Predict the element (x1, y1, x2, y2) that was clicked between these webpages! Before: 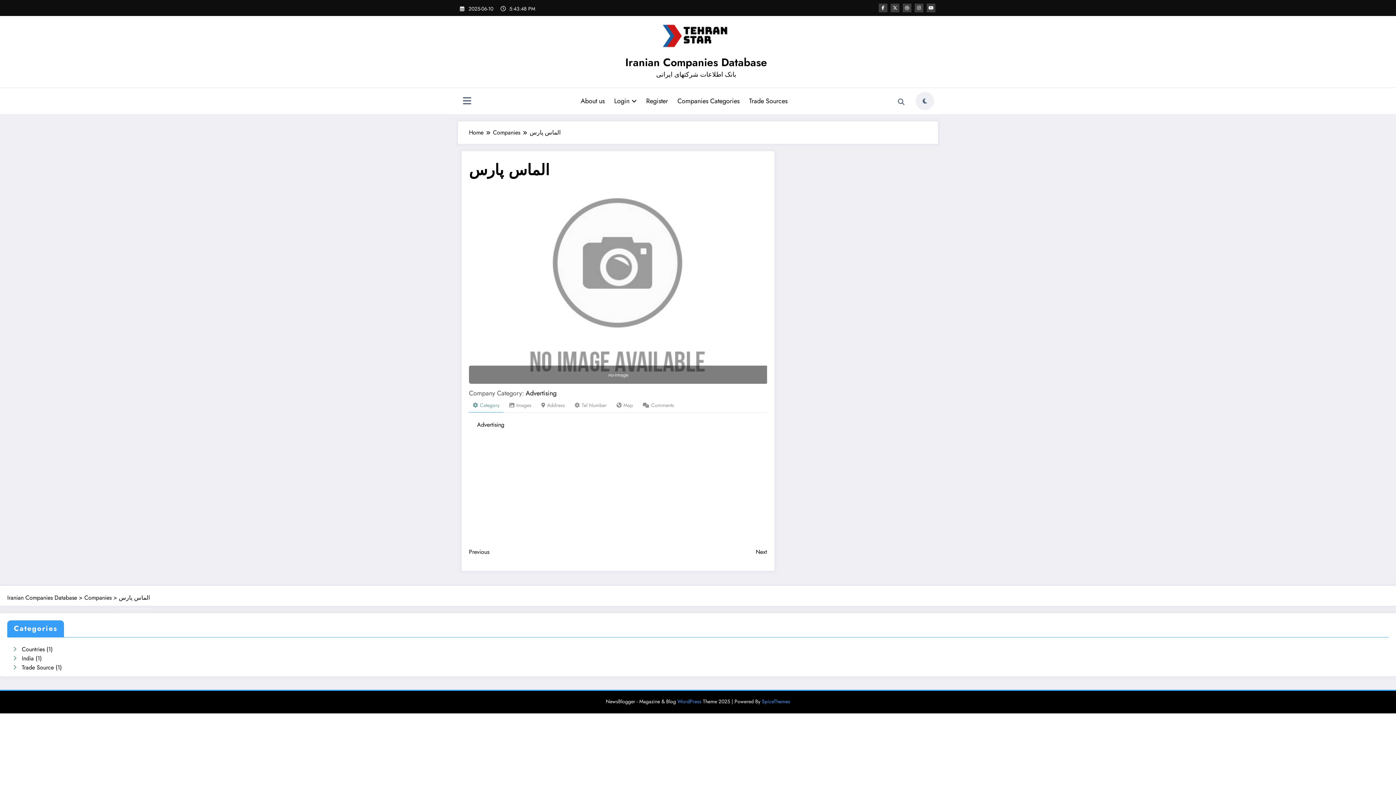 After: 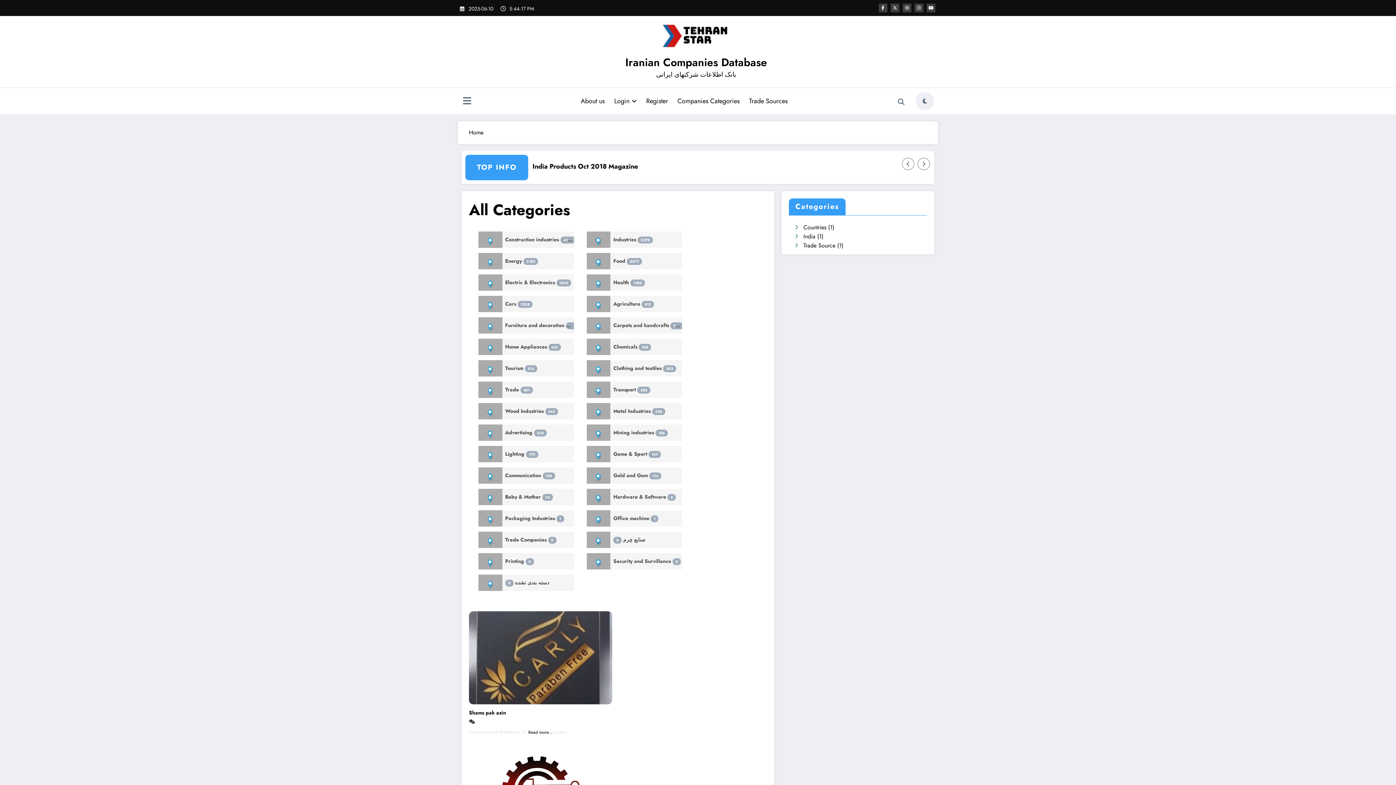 Action: bbox: (672, 92, 744, 110) label: Companies Categories